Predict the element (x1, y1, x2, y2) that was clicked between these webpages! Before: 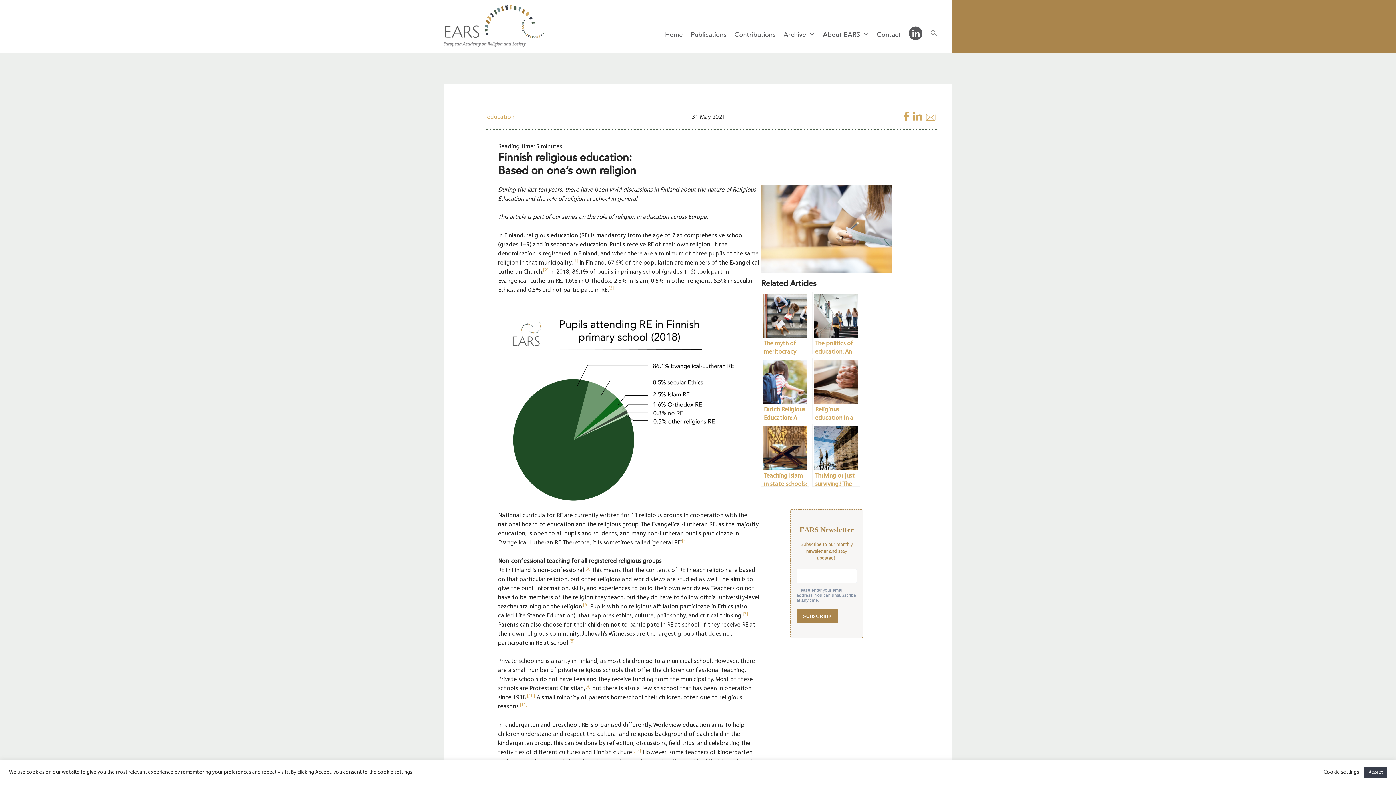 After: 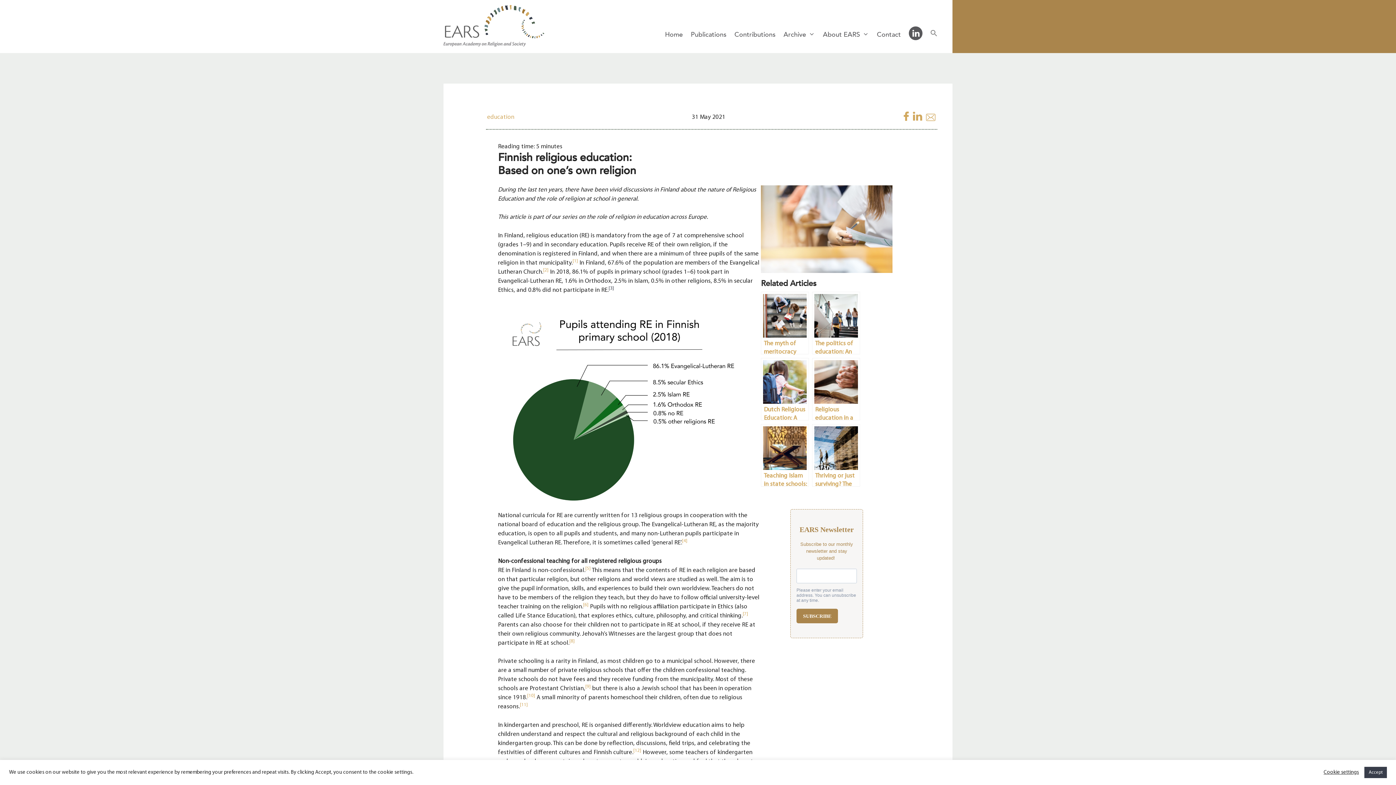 Action: label: [3] bbox: (608, 287, 614, 293)